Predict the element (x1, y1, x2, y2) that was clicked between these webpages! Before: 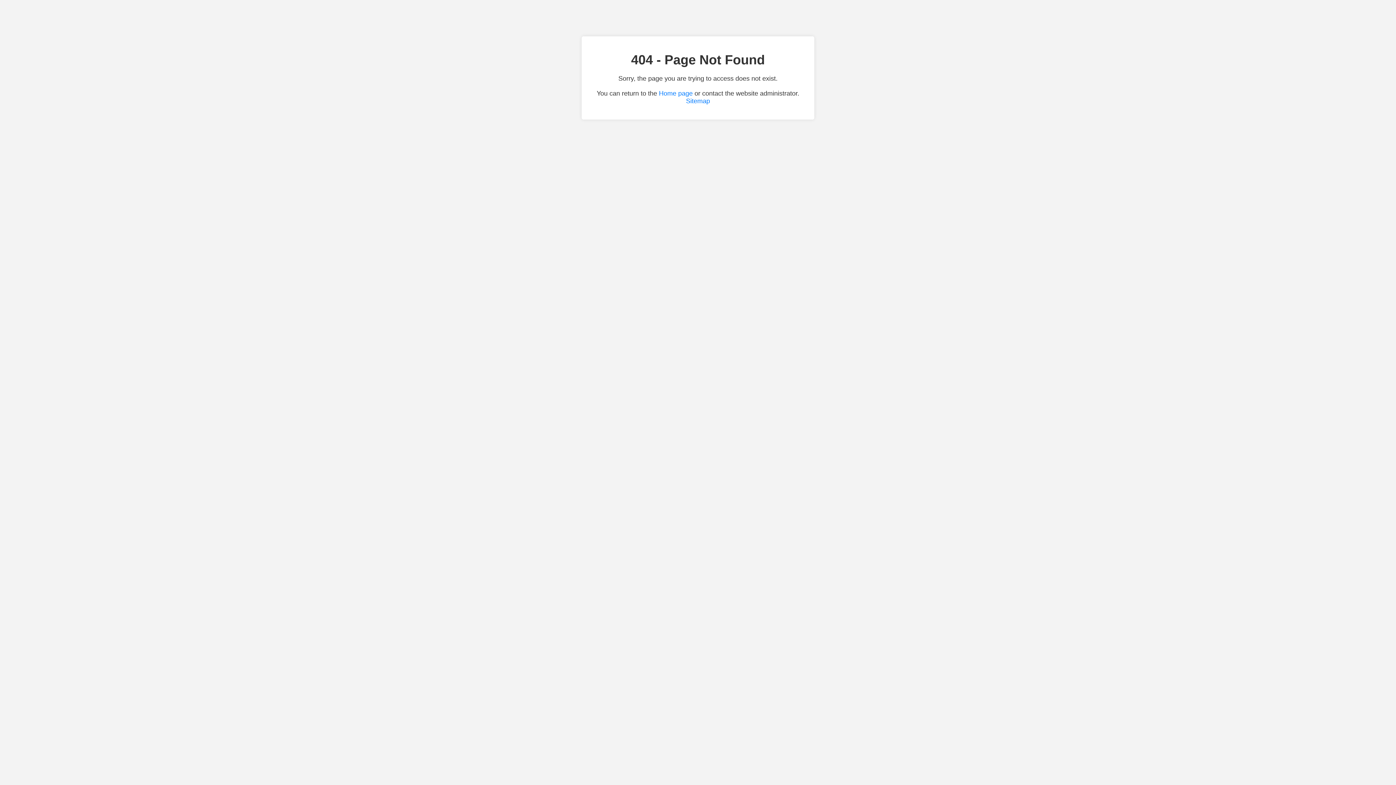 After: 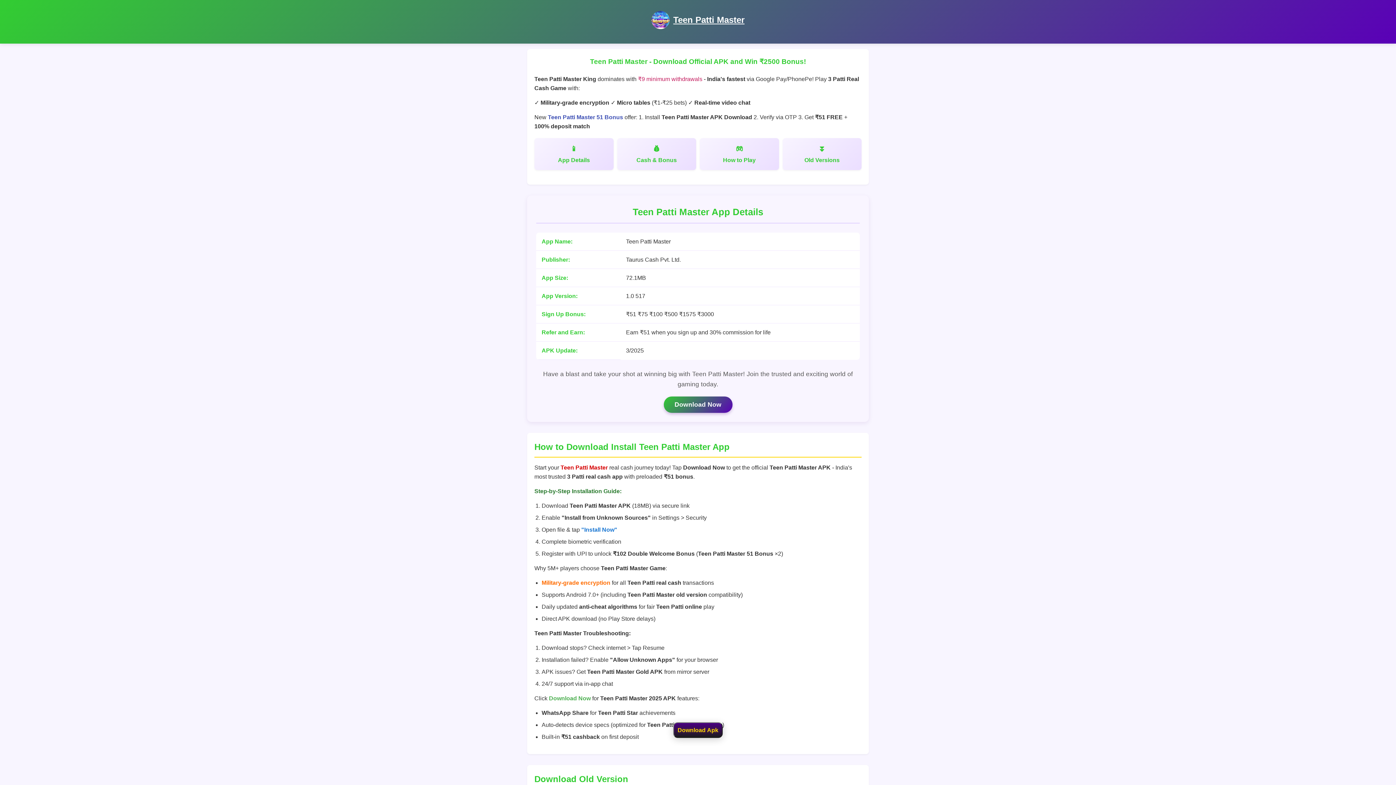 Action: label: Home page bbox: (659, 89, 692, 97)